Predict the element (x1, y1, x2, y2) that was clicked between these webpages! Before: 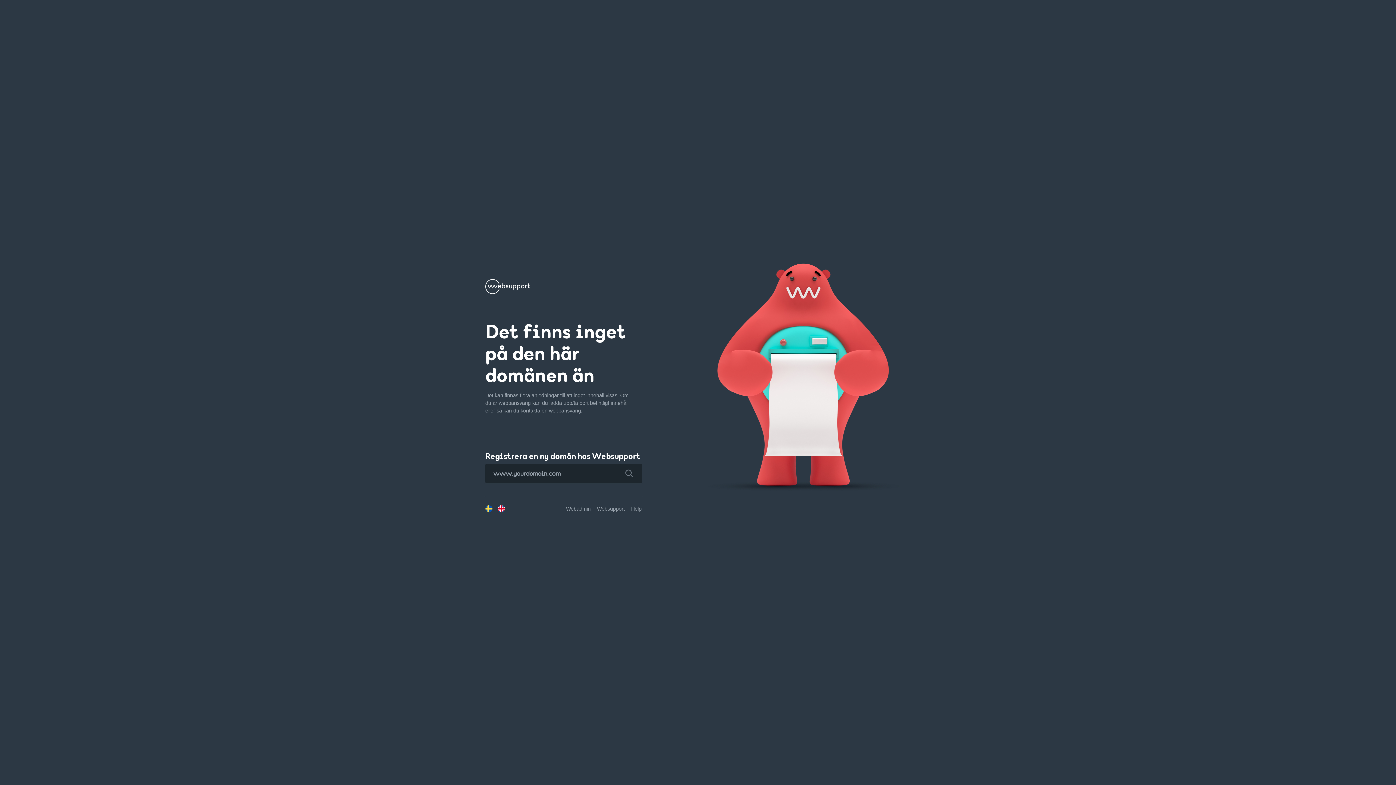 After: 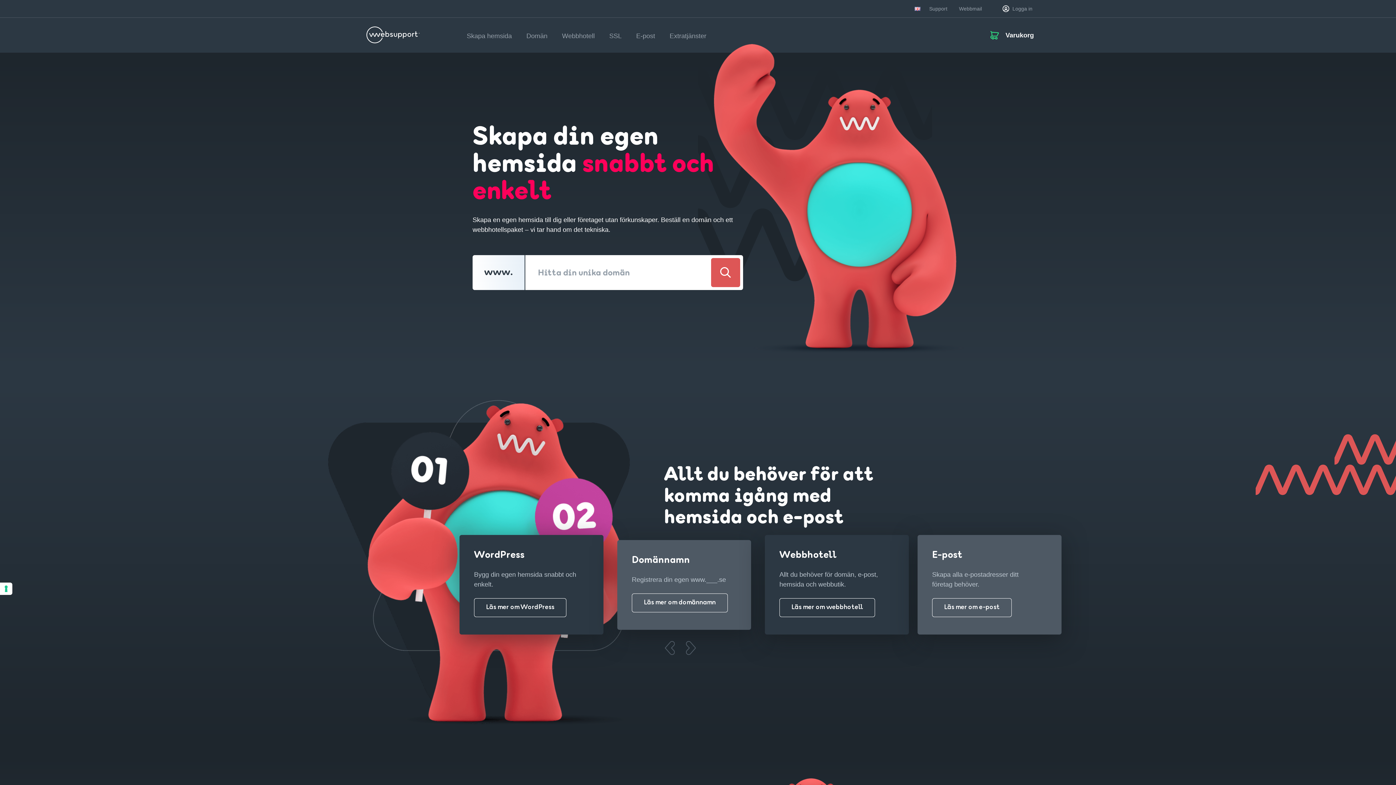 Action: bbox: (485, 287, 530, 293)